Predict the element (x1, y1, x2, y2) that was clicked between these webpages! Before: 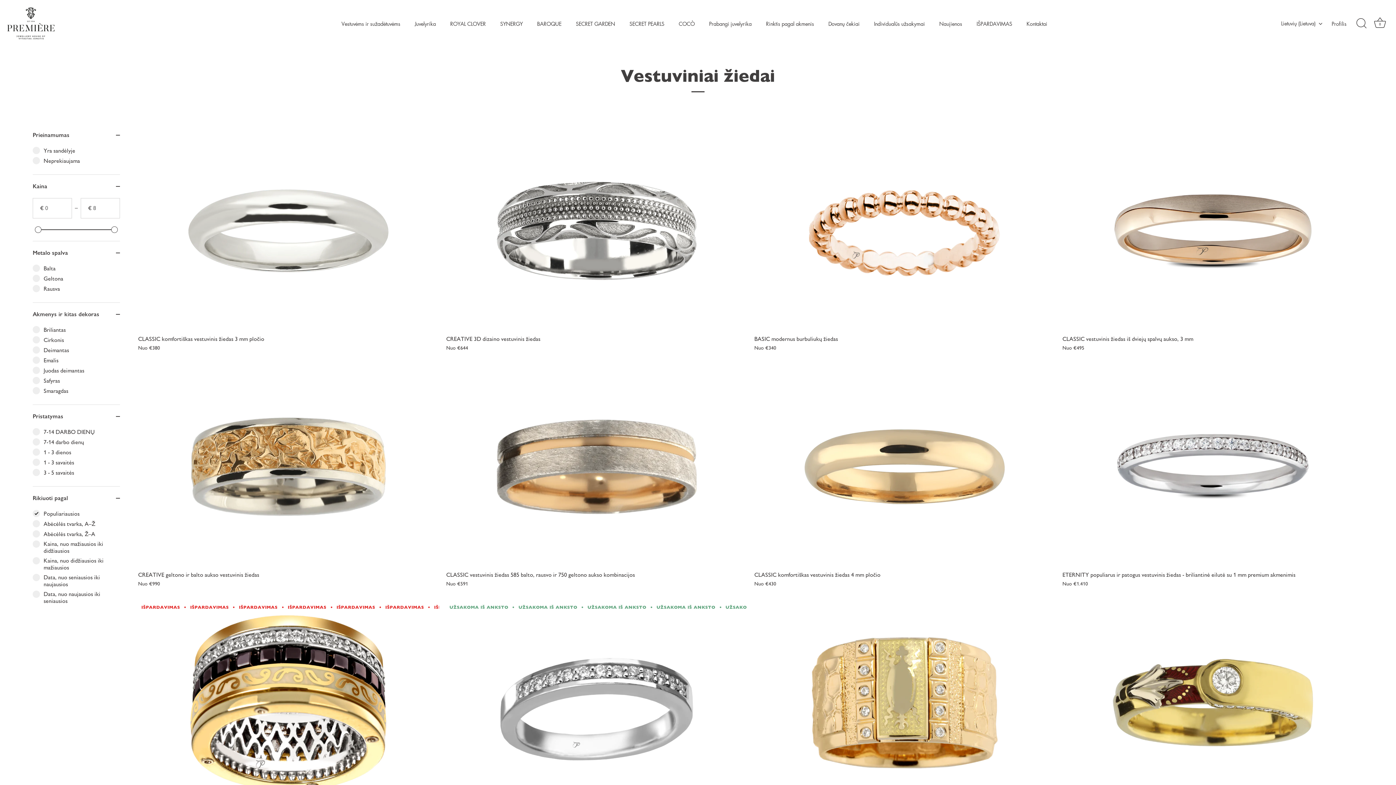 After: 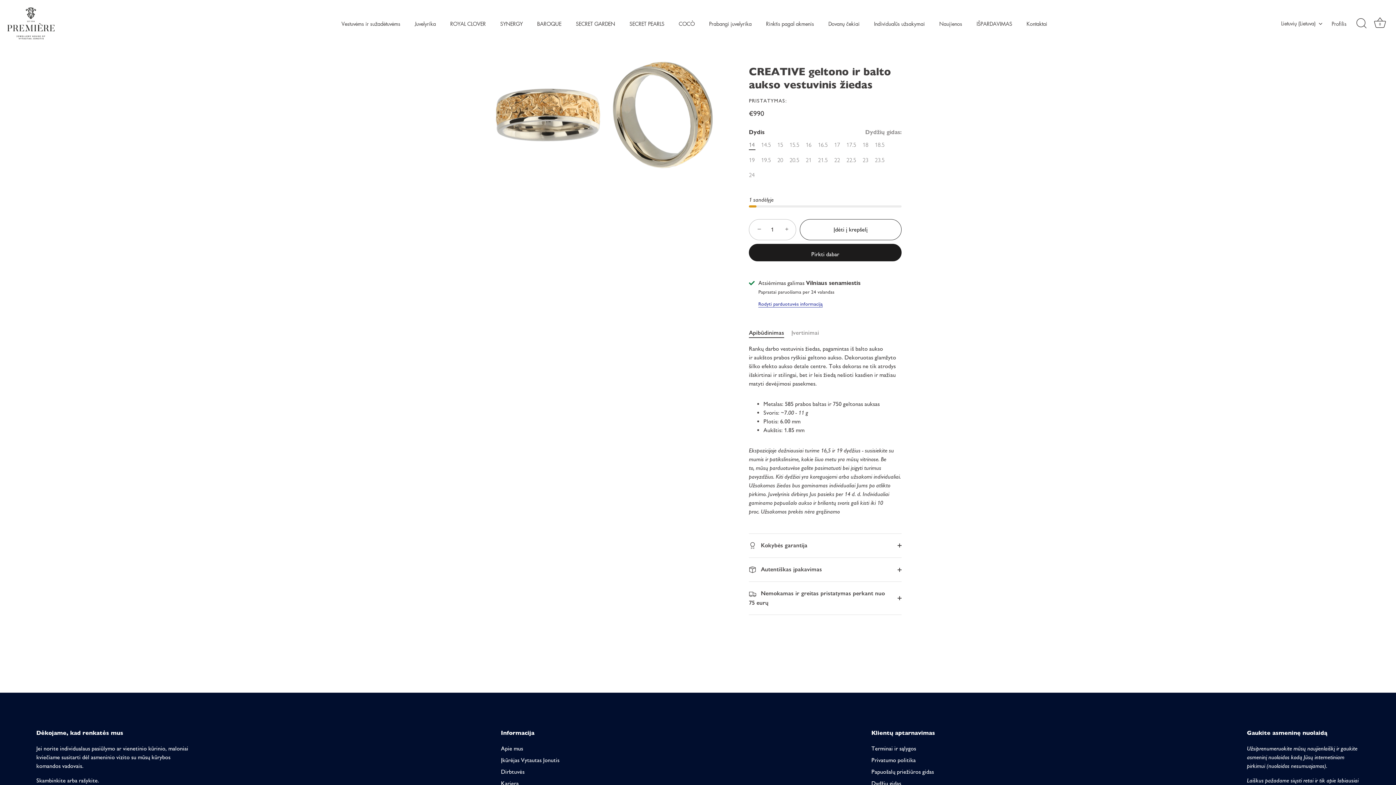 Action: bbox: (138, 366, 439, 567) label: CREATIVE geltono ir balto aukso vestuvinis žiedas